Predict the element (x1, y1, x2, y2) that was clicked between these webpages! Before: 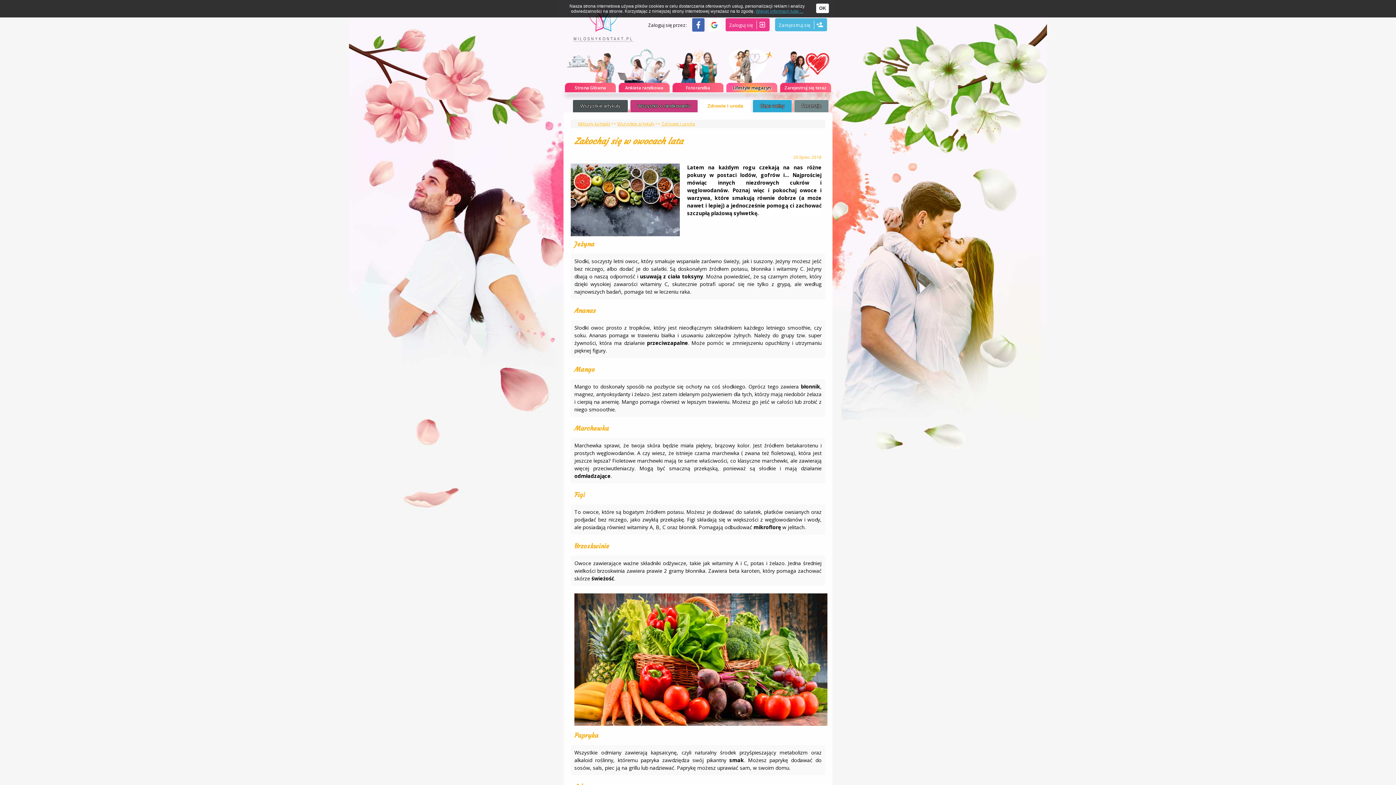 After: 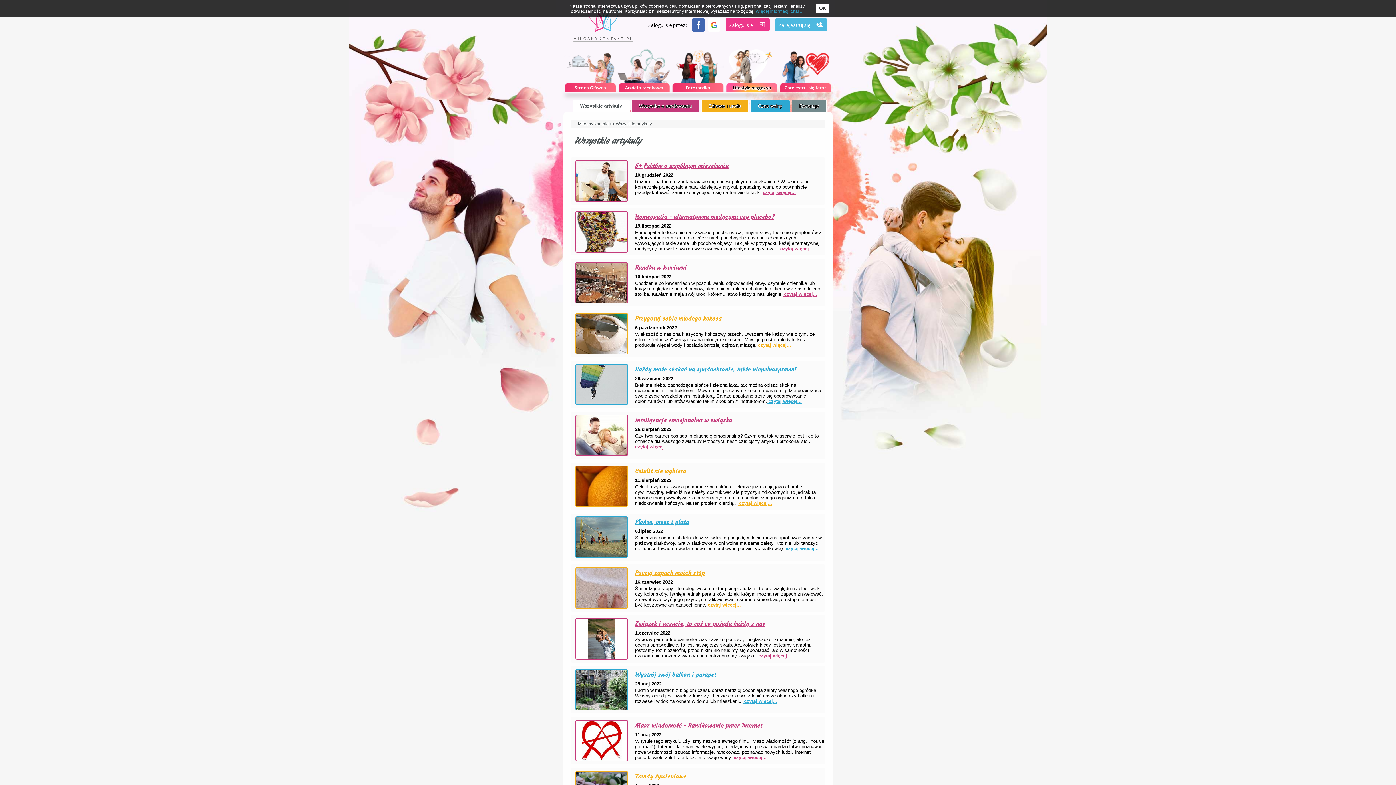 Action: label: Wszystkie artykuły bbox: (617, 120, 654, 126)